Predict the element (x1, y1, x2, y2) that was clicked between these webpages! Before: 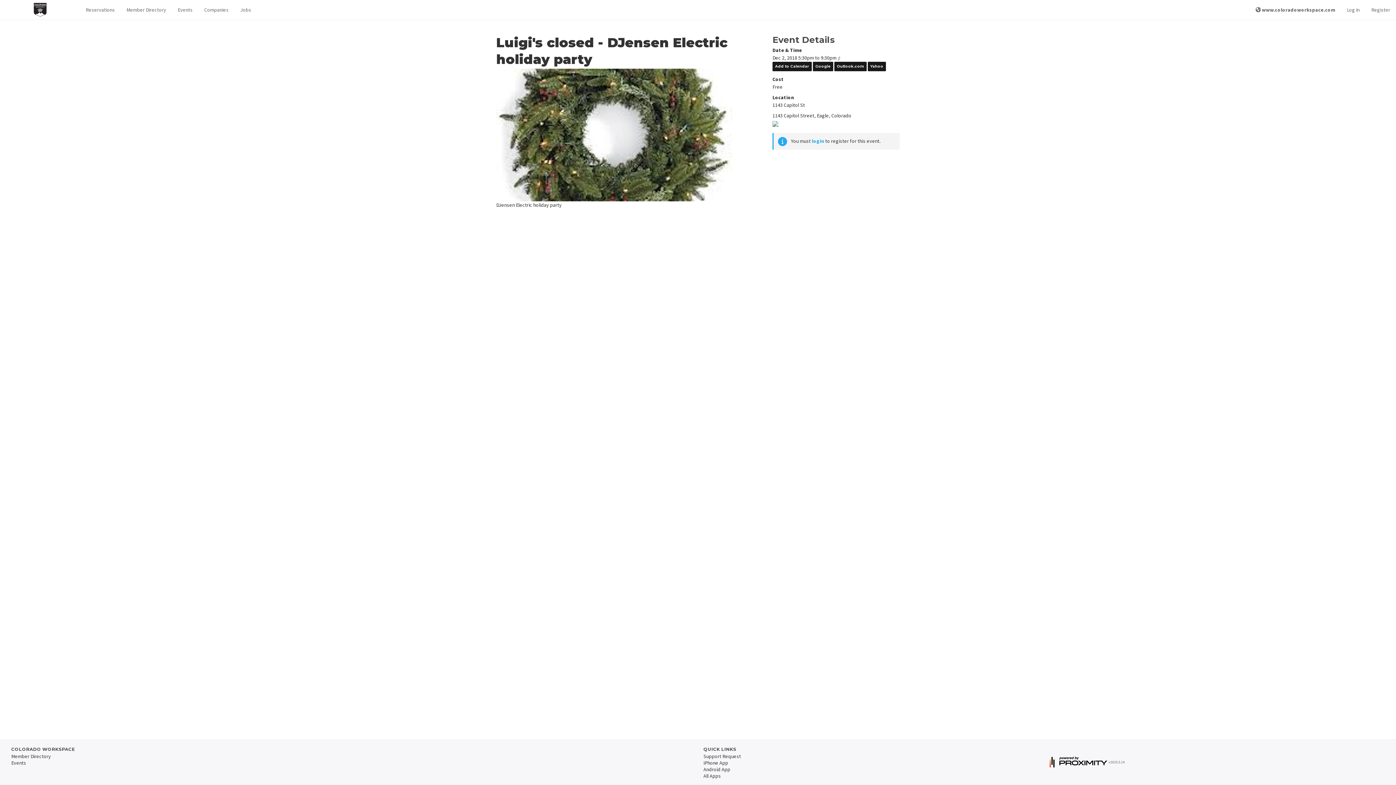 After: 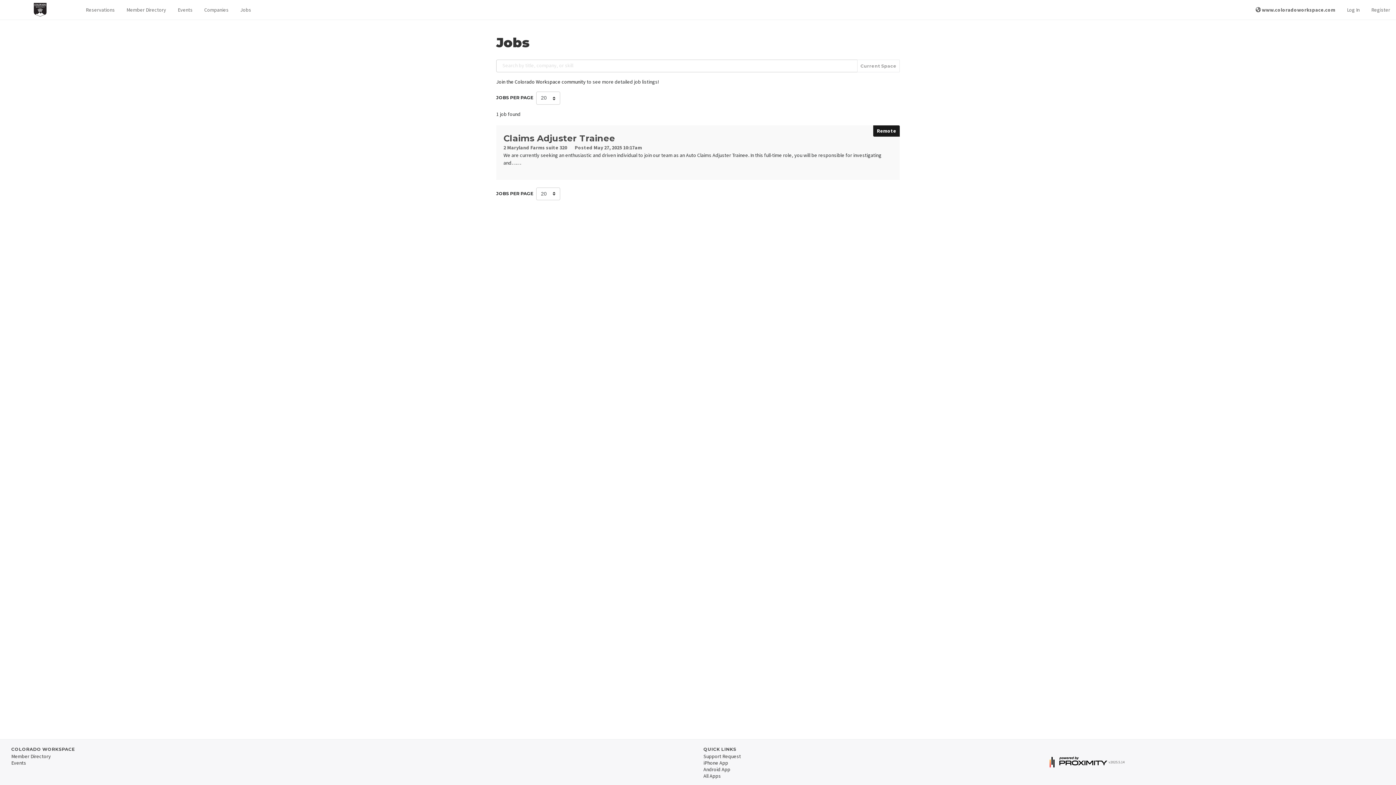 Action: label: Jobs bbox: (240, 6, 251, 13)